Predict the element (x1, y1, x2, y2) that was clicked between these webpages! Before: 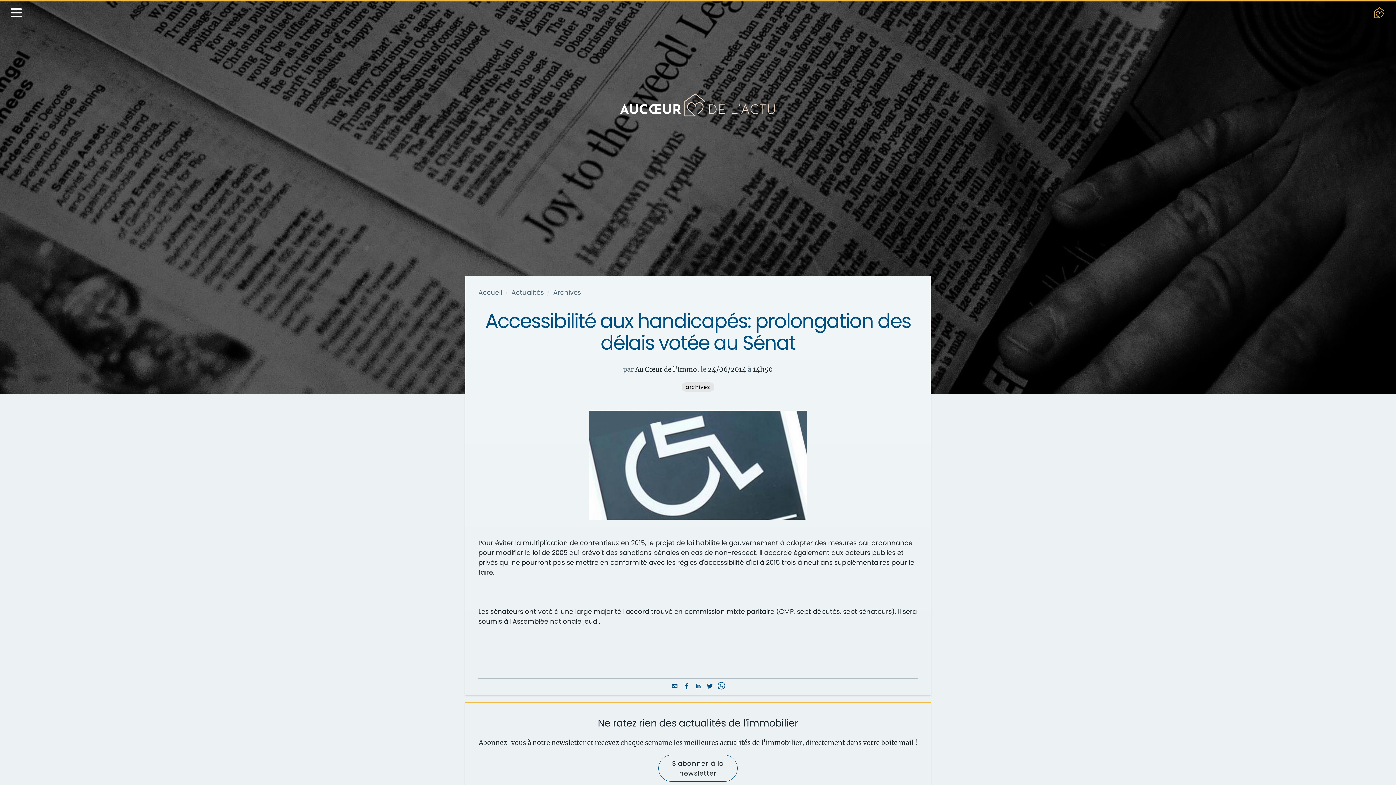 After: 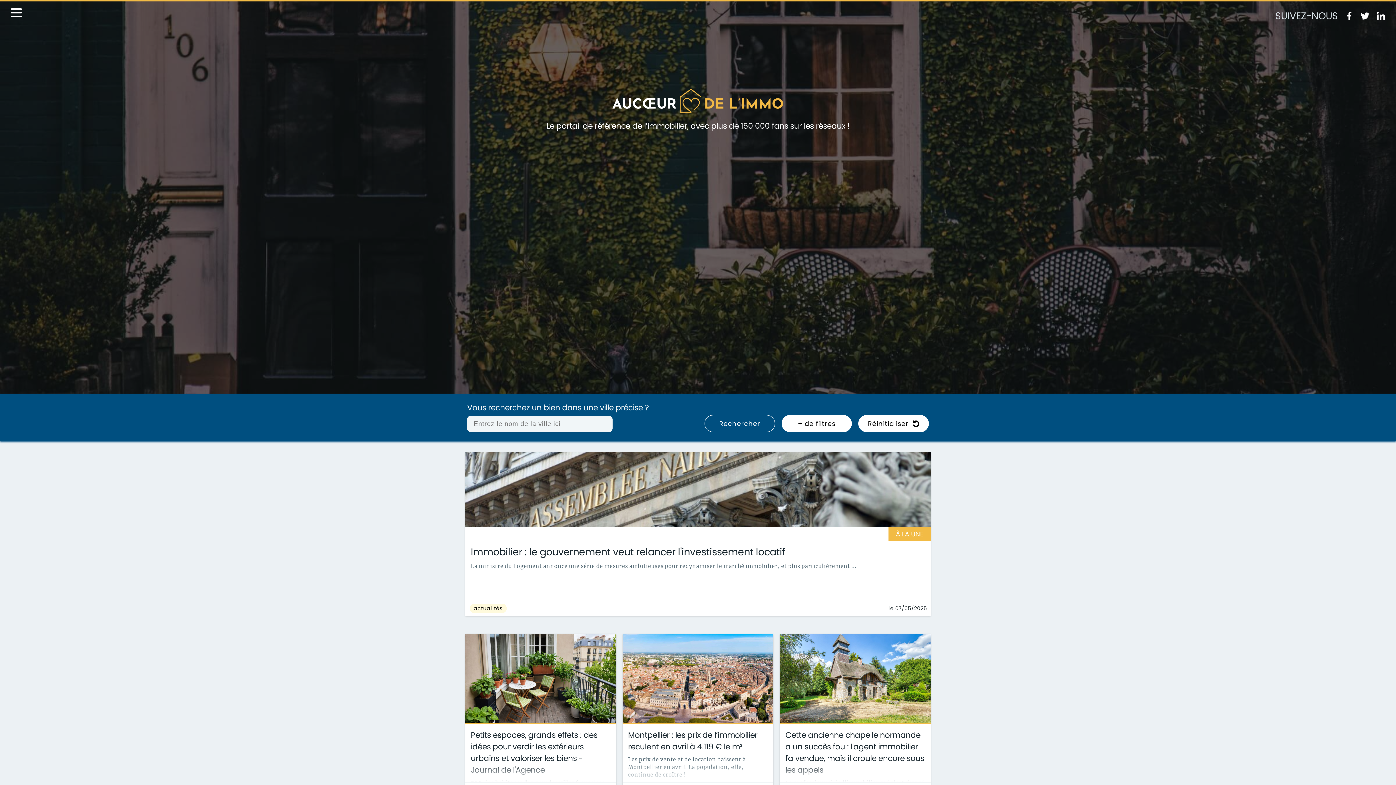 Action: bbox: (478, 289, 502, 296) label: Accueil